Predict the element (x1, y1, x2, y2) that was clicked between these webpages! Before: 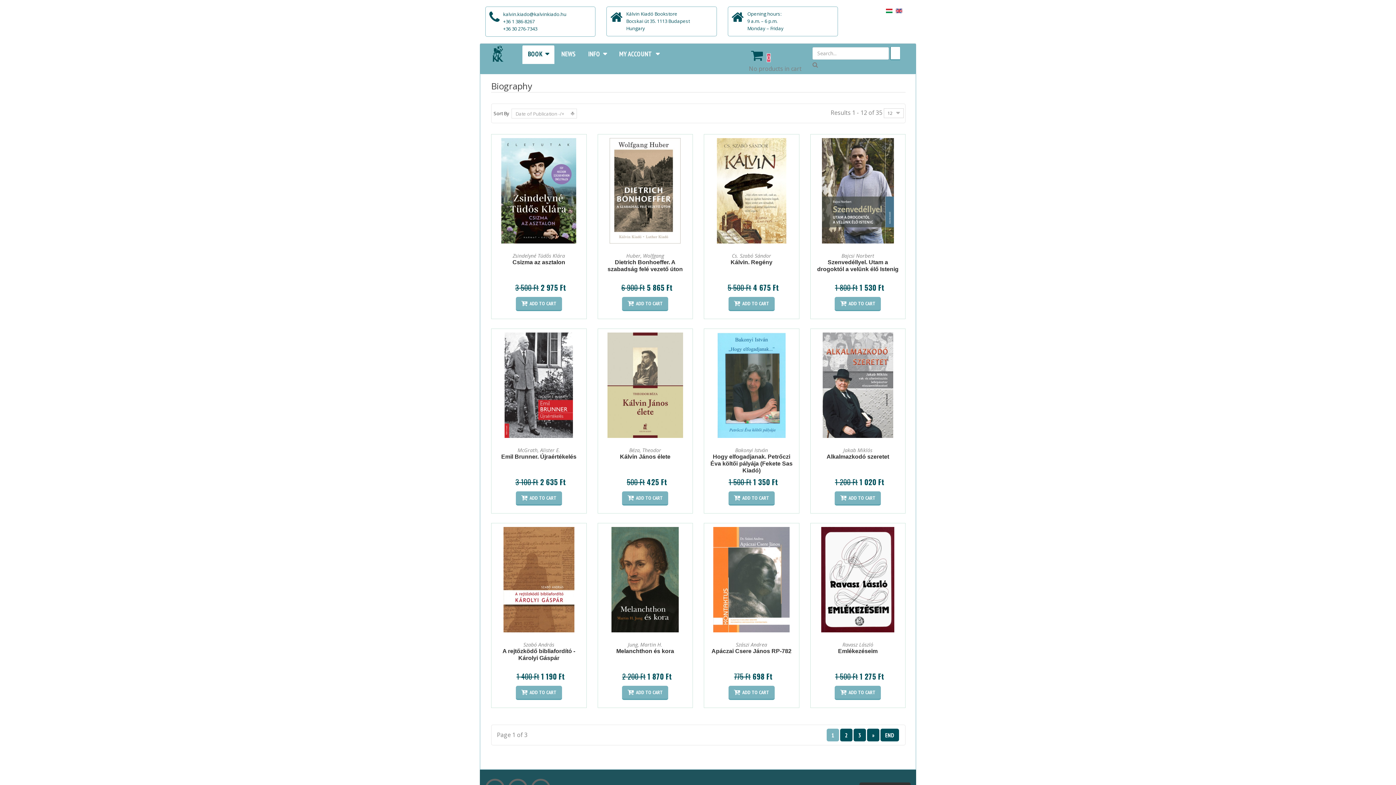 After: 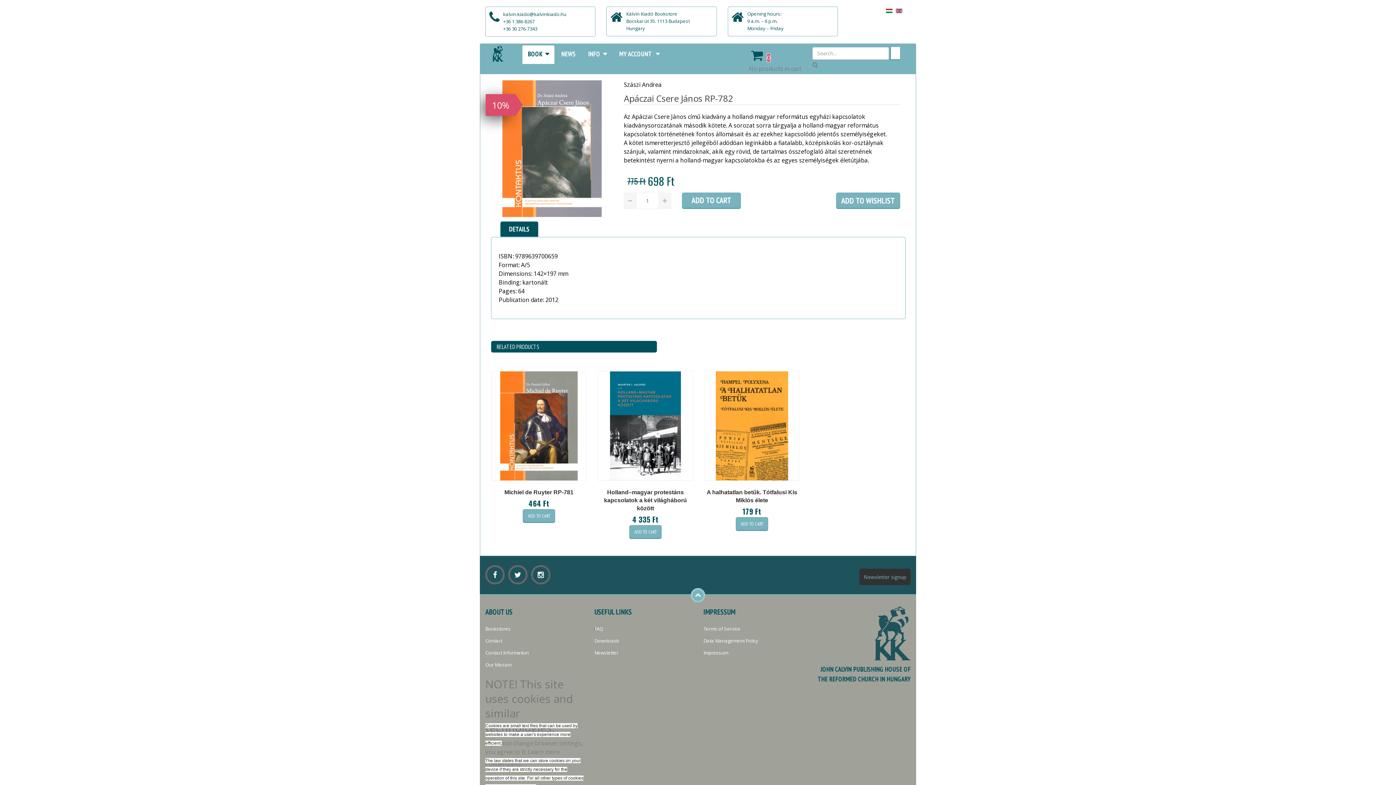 Action: bbox: (709, 626, 793, 634)